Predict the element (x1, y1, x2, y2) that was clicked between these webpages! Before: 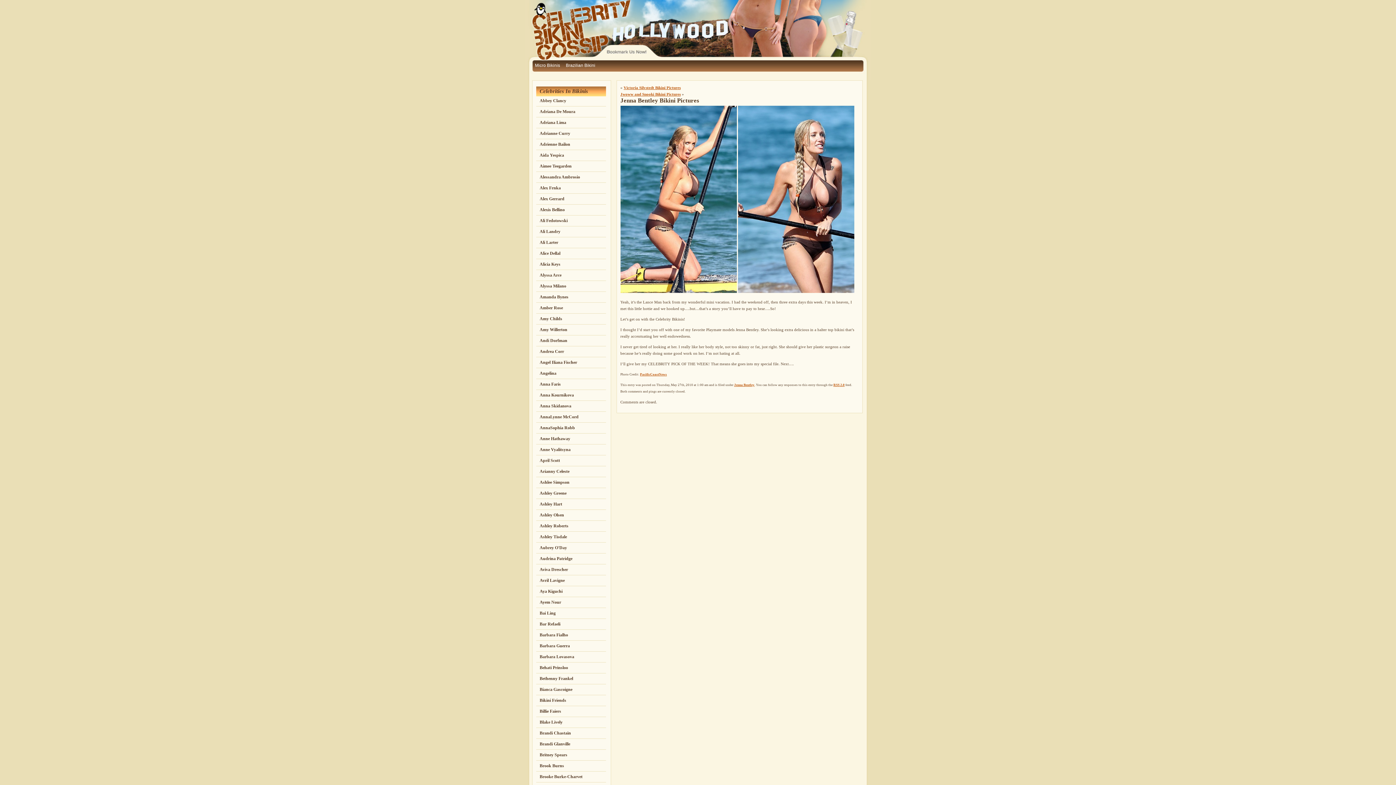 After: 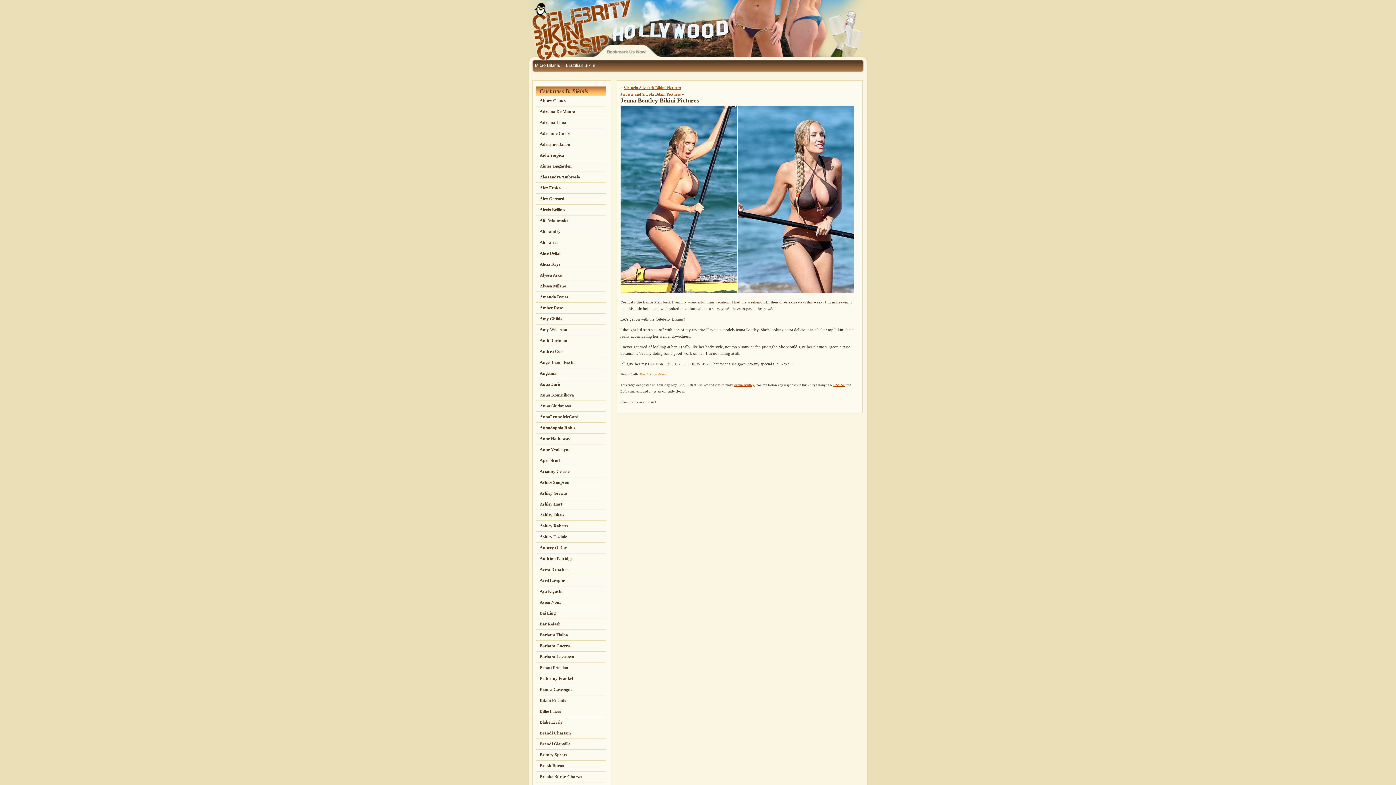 Action: bbox: (640, 372, 667, 376) label: PacificCoastNews